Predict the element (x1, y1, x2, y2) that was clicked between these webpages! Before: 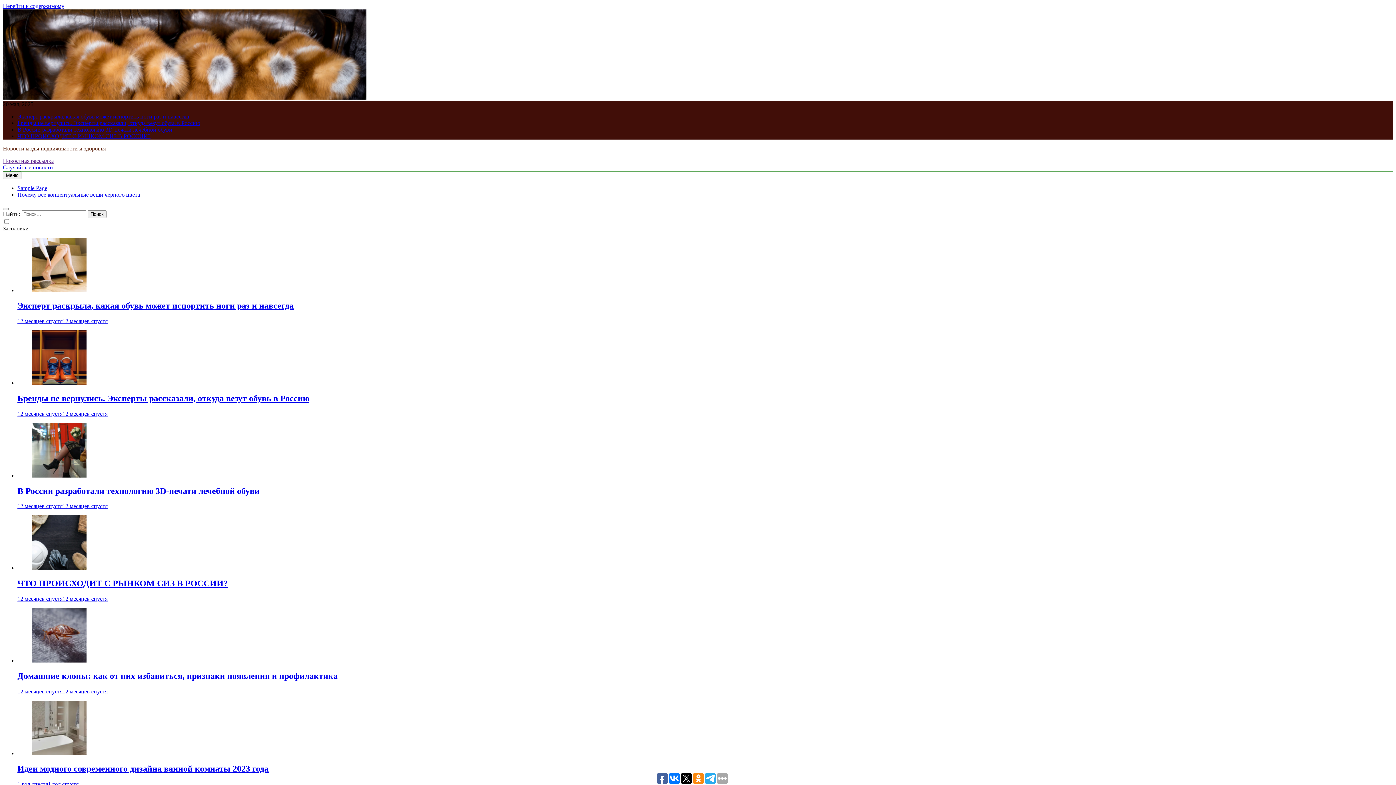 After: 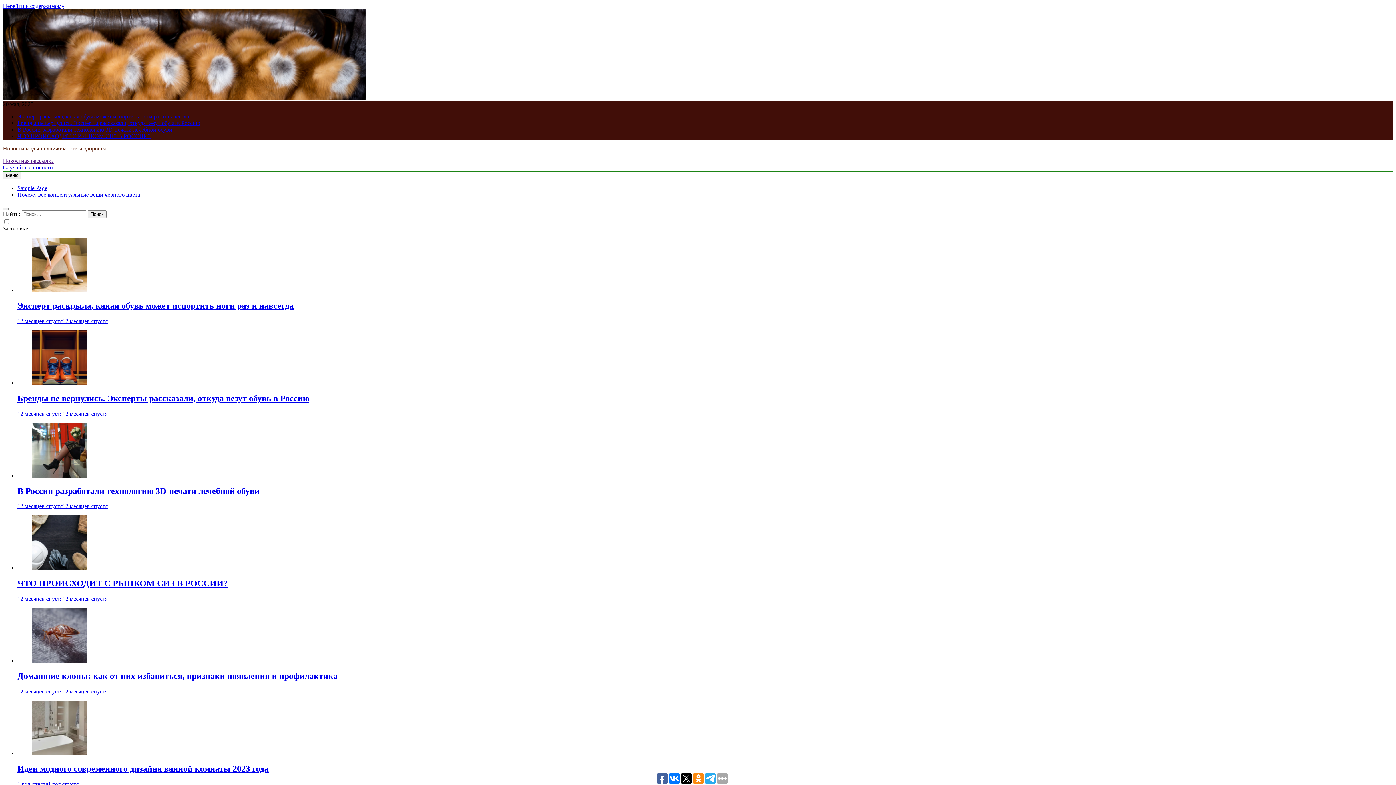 Action: label: 12 месяцев спустя12 месяцев спустя bbox: (17, 596, 107, 602)